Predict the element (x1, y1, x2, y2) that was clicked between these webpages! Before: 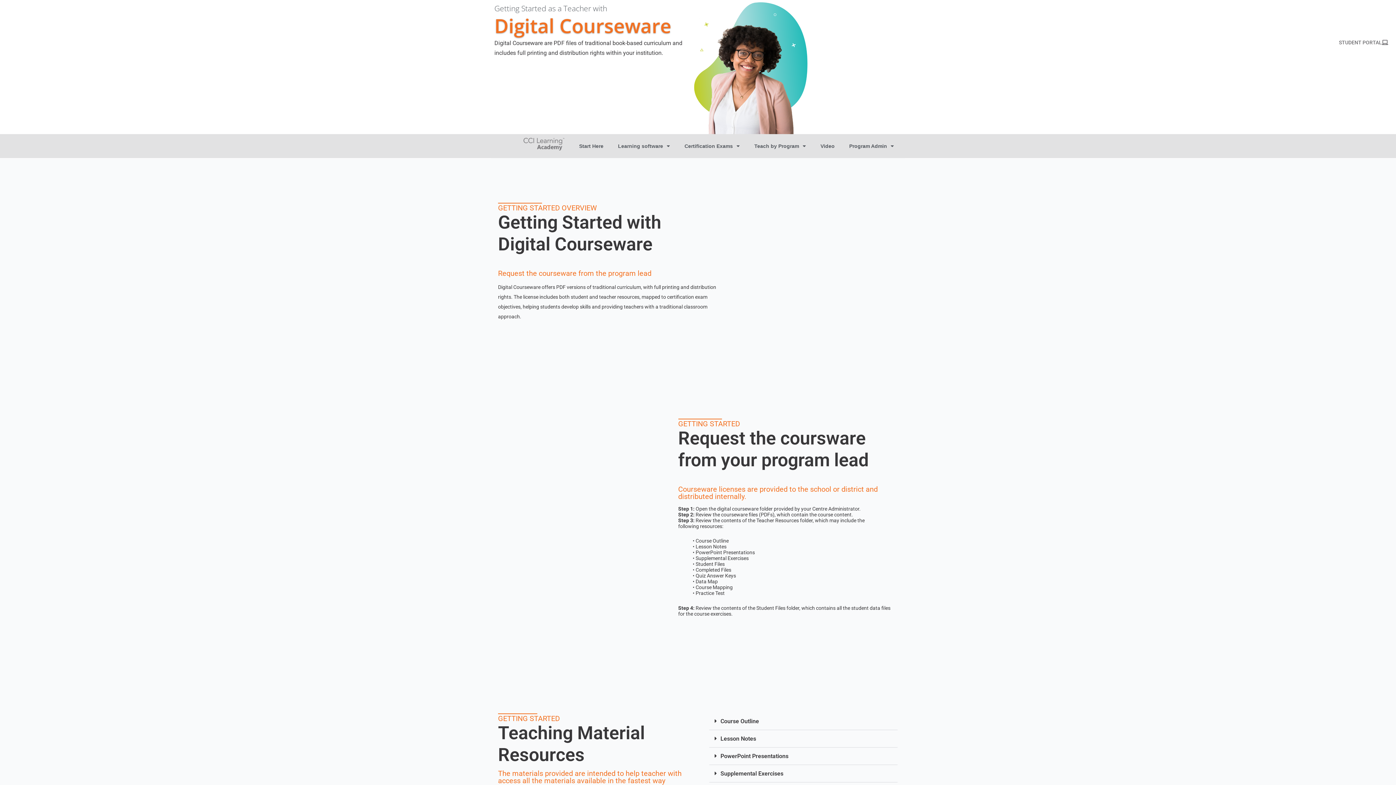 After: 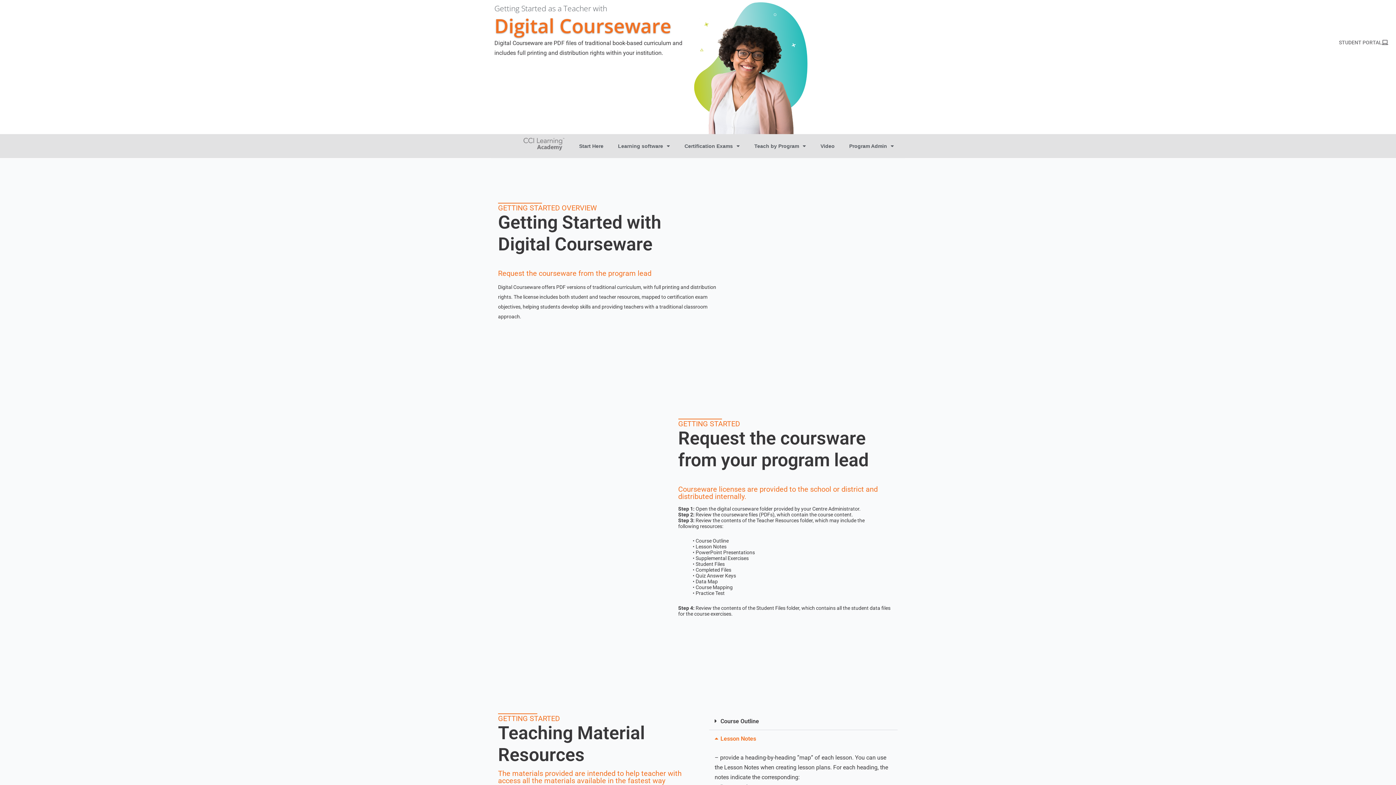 Action: label: Lesson Notes bbox: (709, 730, 897, 748)